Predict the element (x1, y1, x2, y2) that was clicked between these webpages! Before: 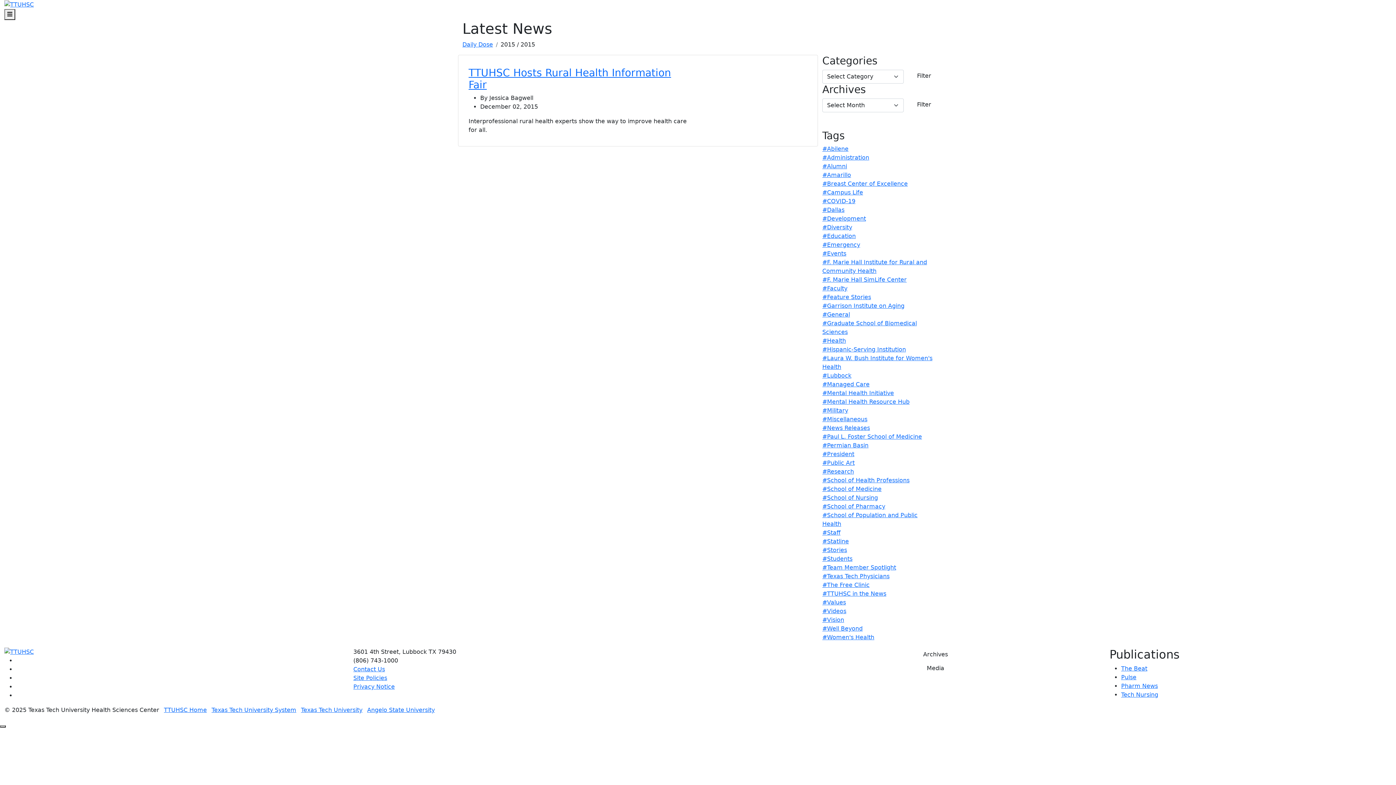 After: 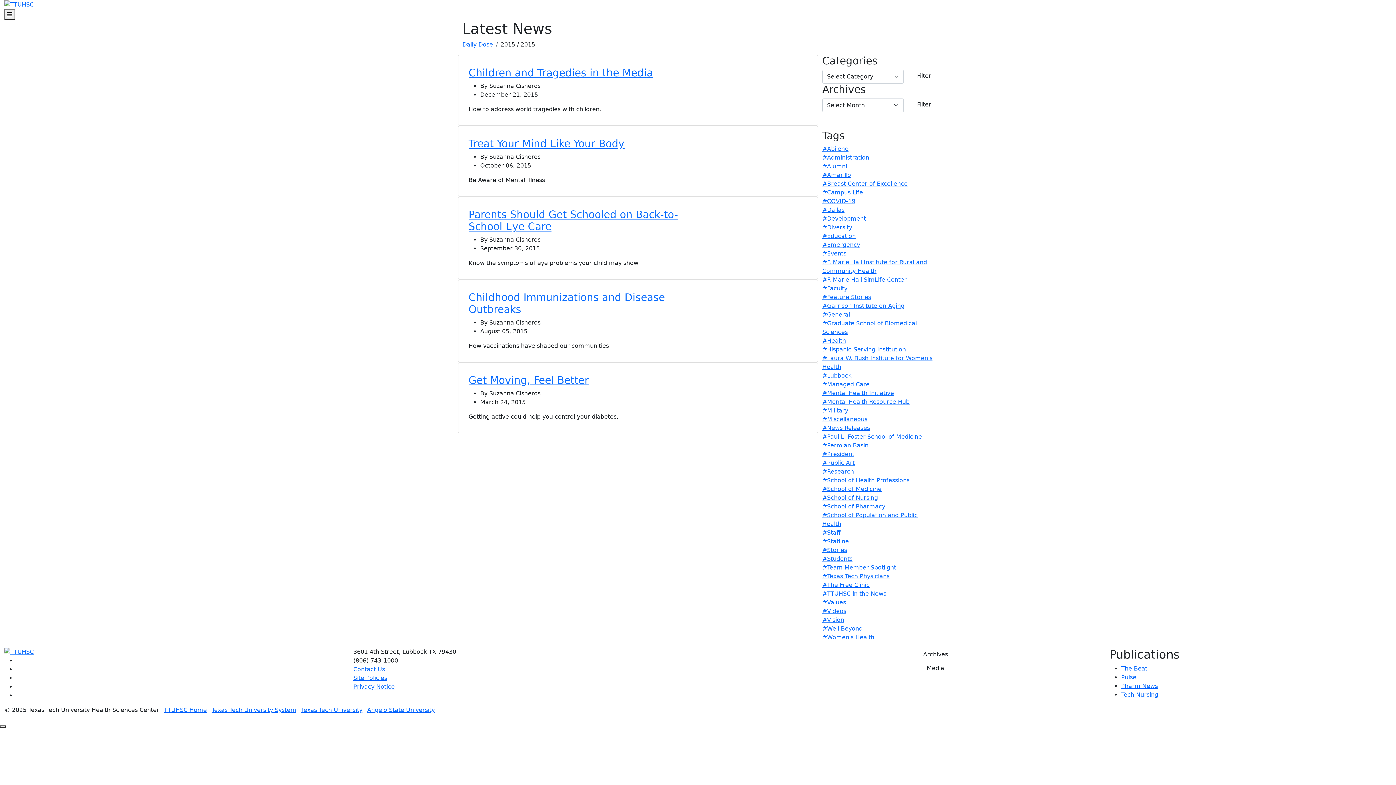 Action: label: #Texas Tech Physicians bbox: (822, 572, 889, 579)